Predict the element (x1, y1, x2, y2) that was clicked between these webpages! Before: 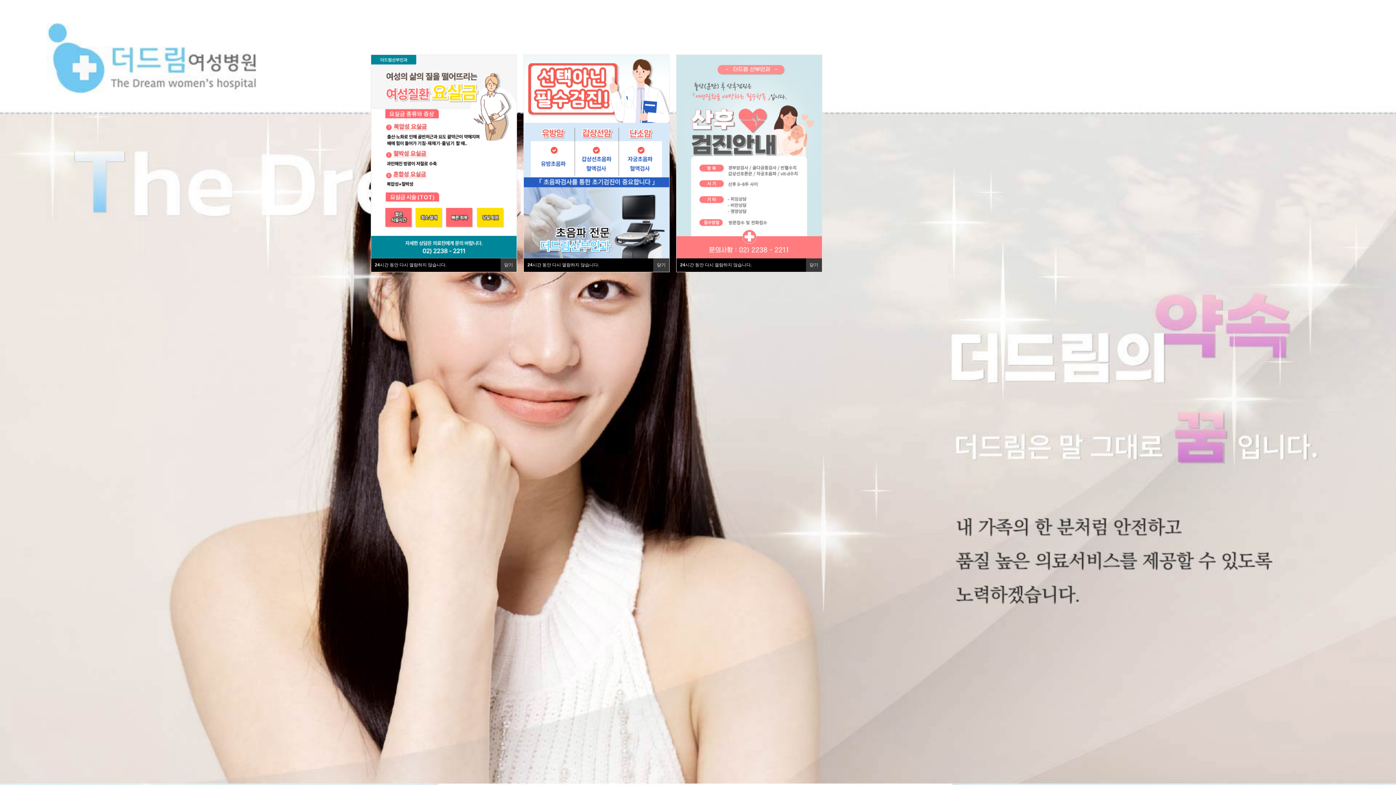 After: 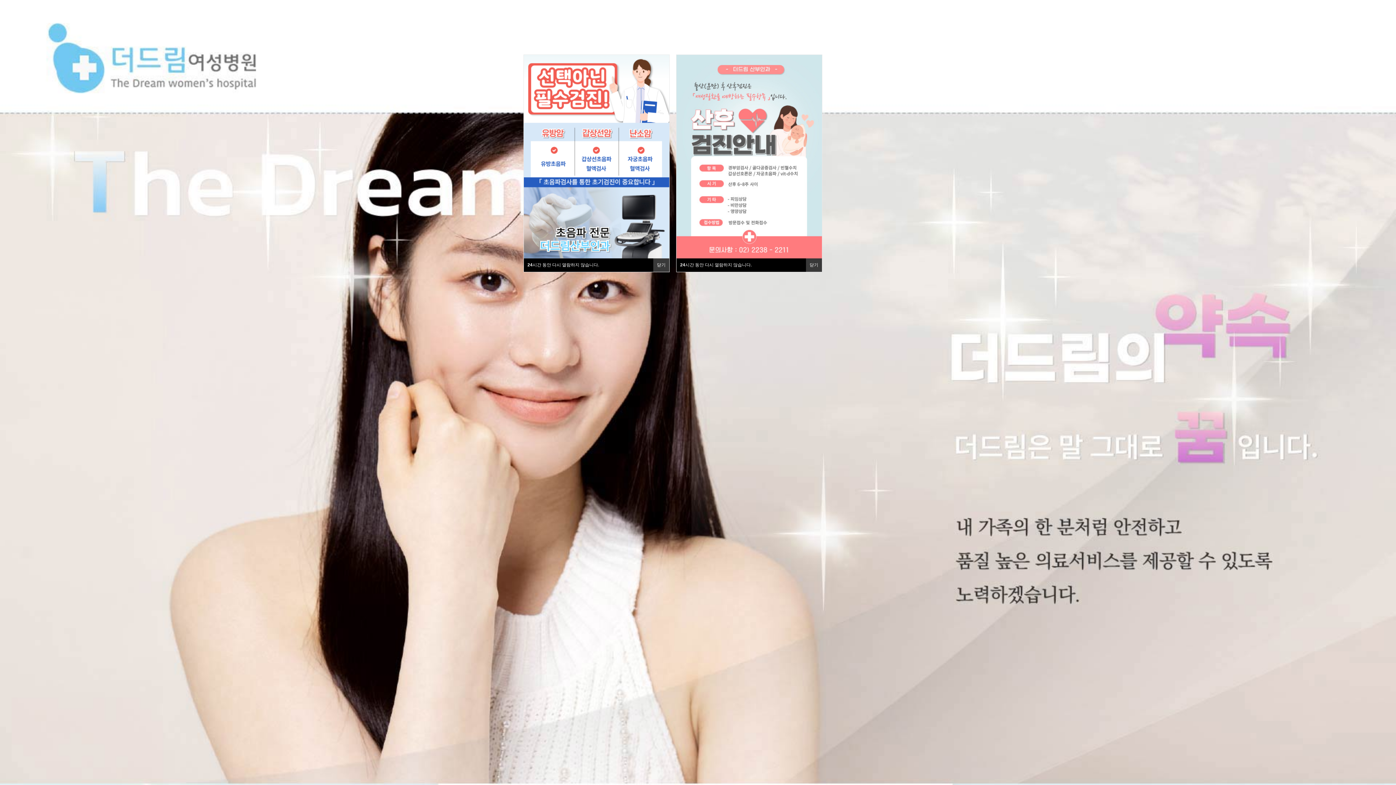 Action: bbox: (500, 258, 516, 272) label: 닫기